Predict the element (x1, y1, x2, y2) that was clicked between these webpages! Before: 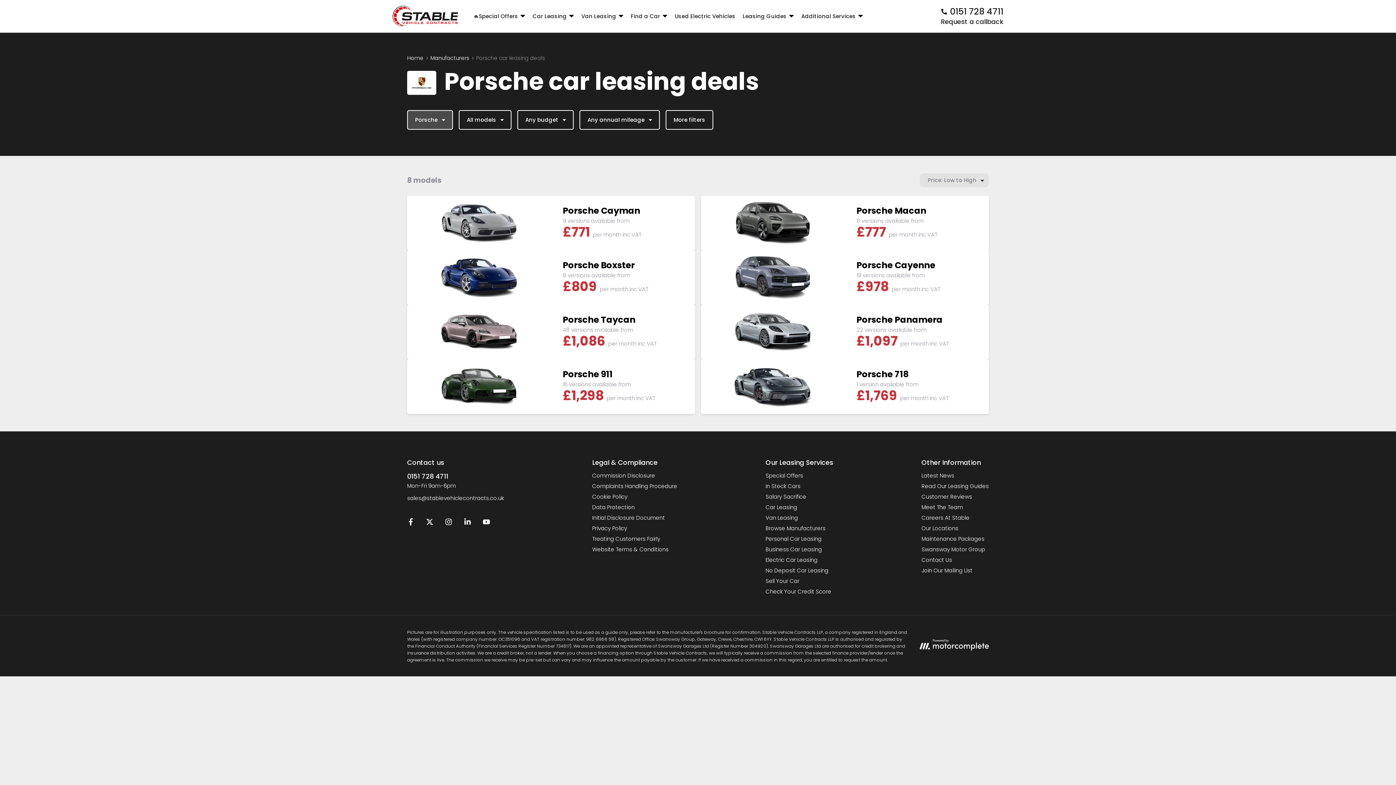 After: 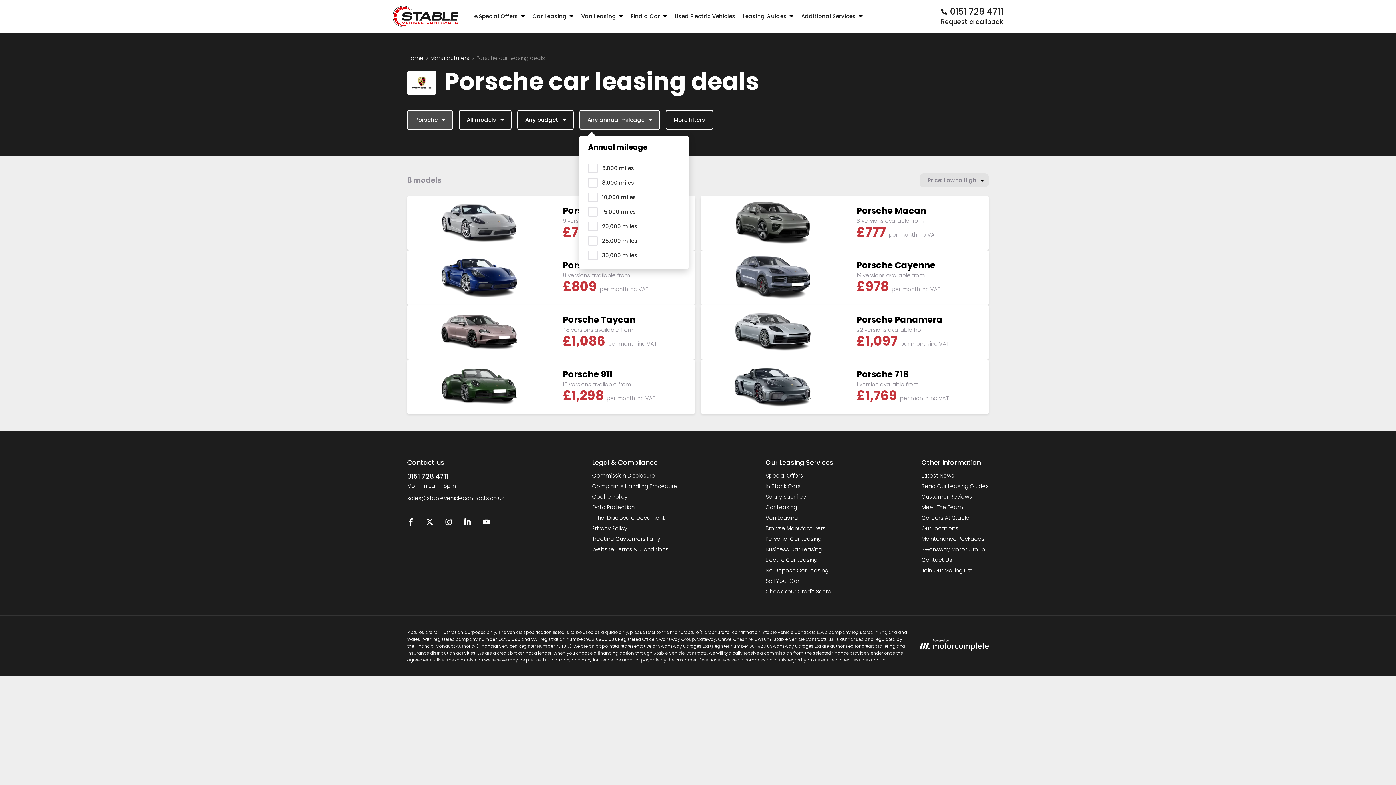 Action: label: Any annual mileage bbox: (579, 110, 660, 129)